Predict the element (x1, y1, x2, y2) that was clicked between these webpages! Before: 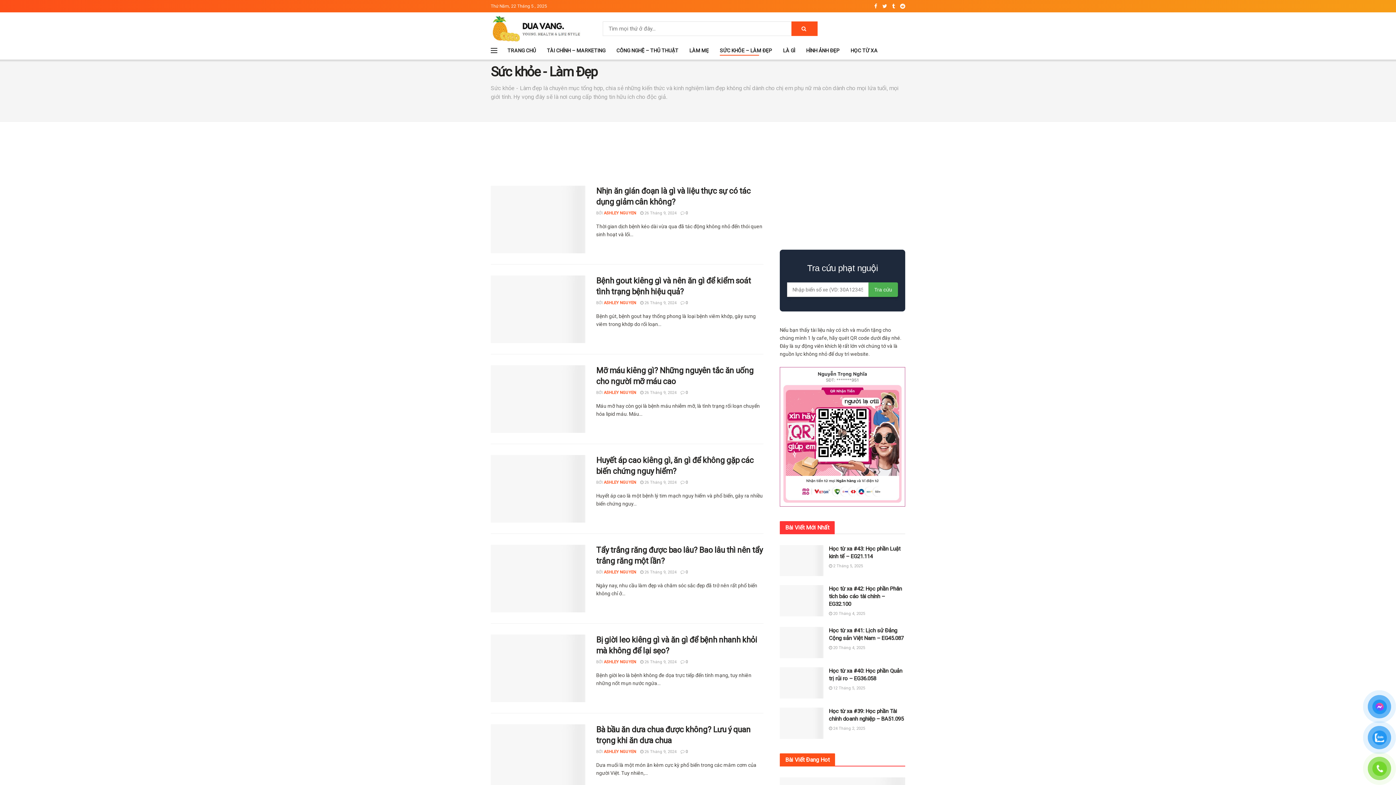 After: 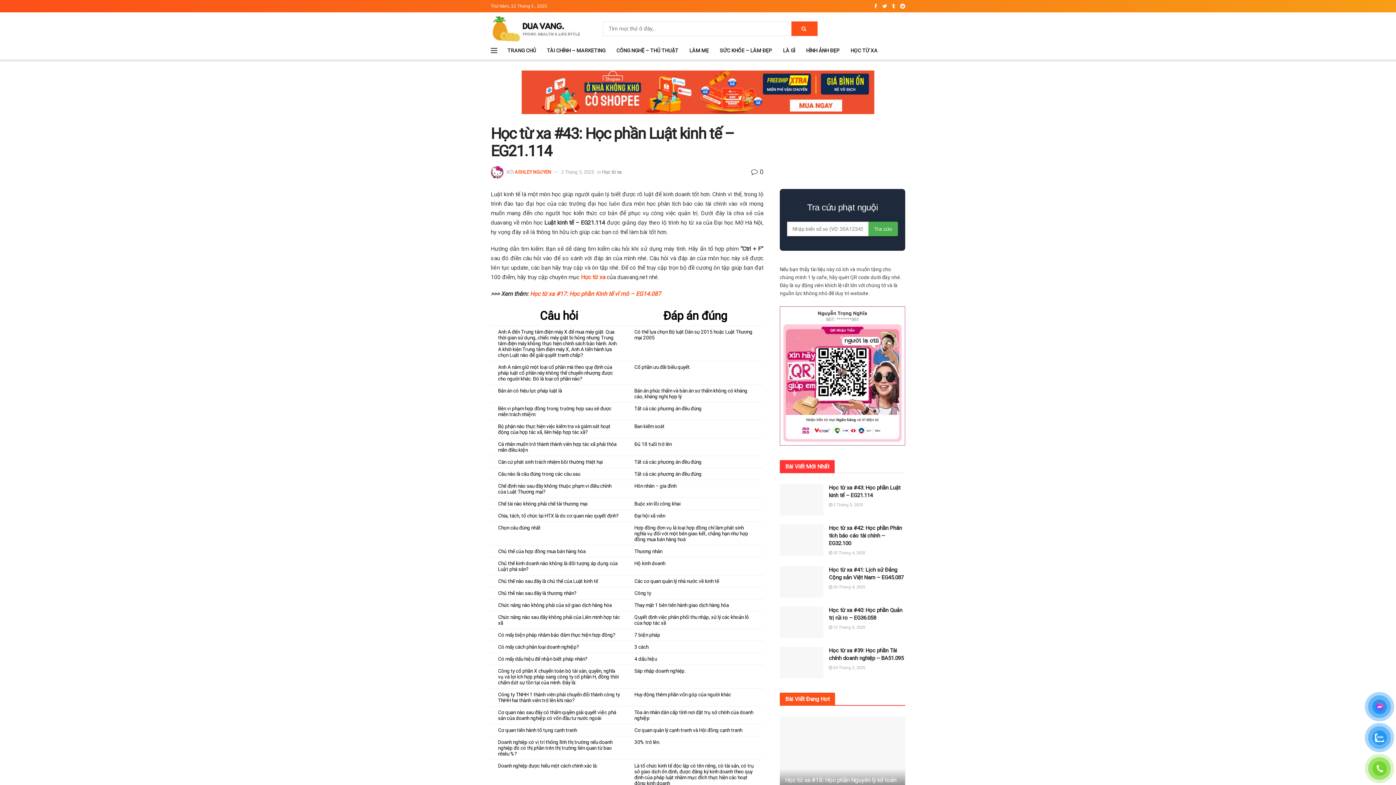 Action: label:  2 Tháng 5, 2025 bbox: (829, 563, 863, 568)